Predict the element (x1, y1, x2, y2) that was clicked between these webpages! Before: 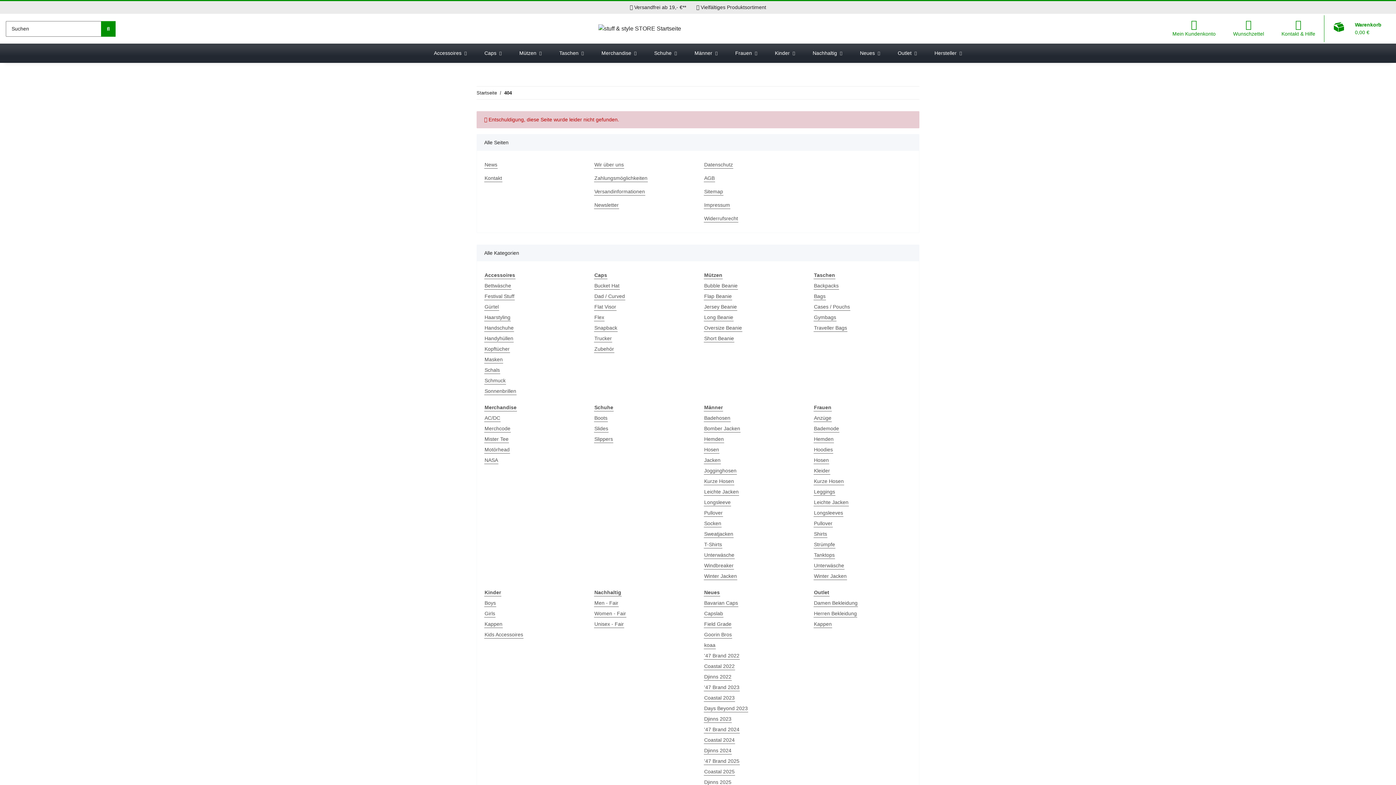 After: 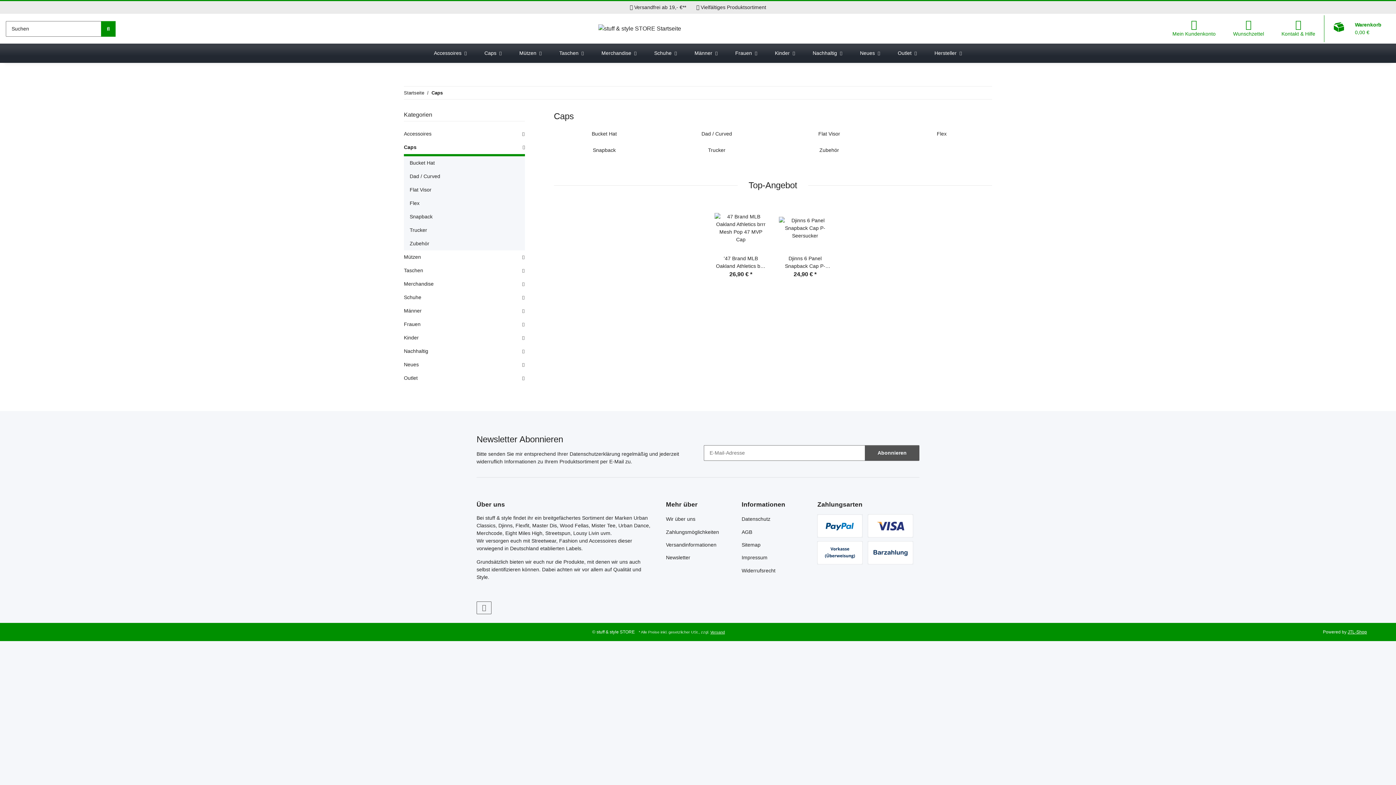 Action: bbox: (475, 43, 510, 62) label: Caps